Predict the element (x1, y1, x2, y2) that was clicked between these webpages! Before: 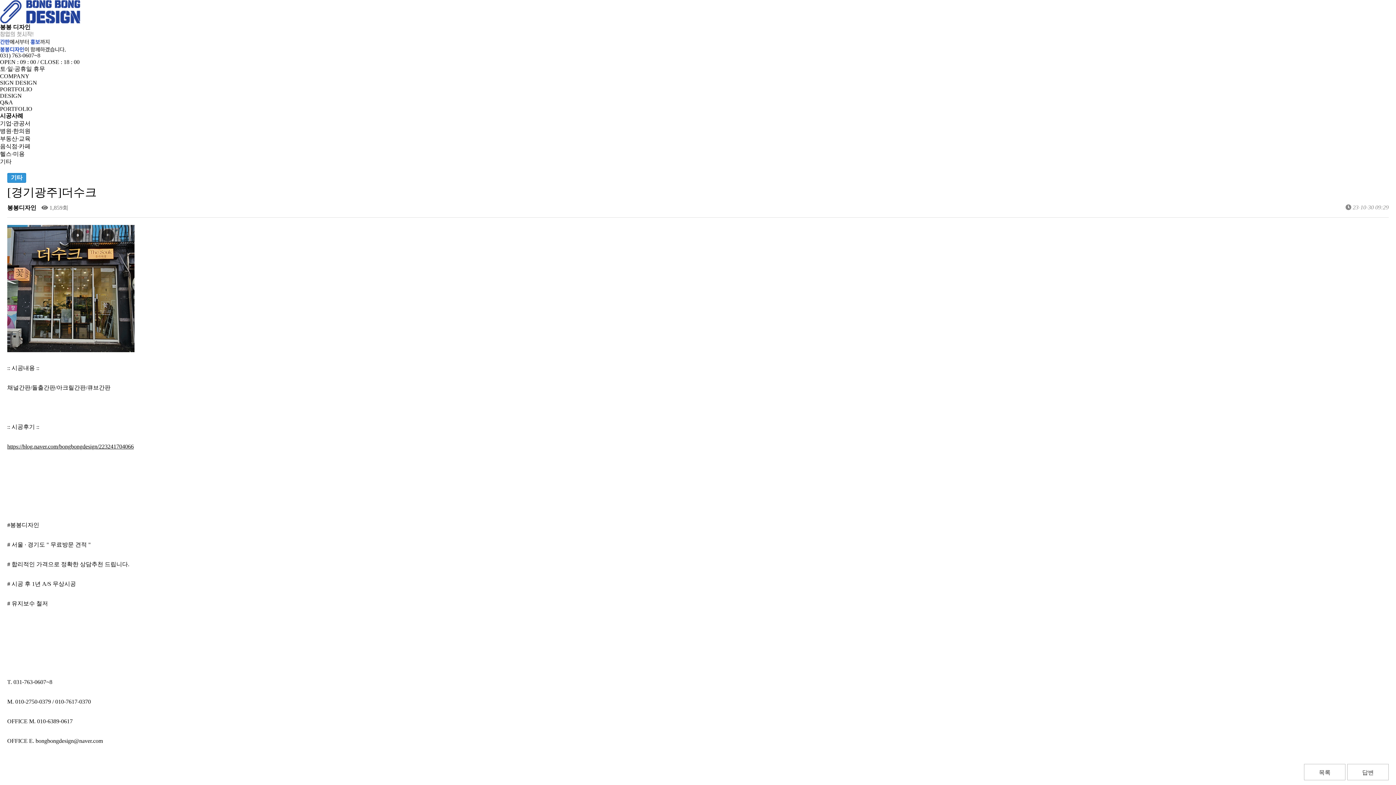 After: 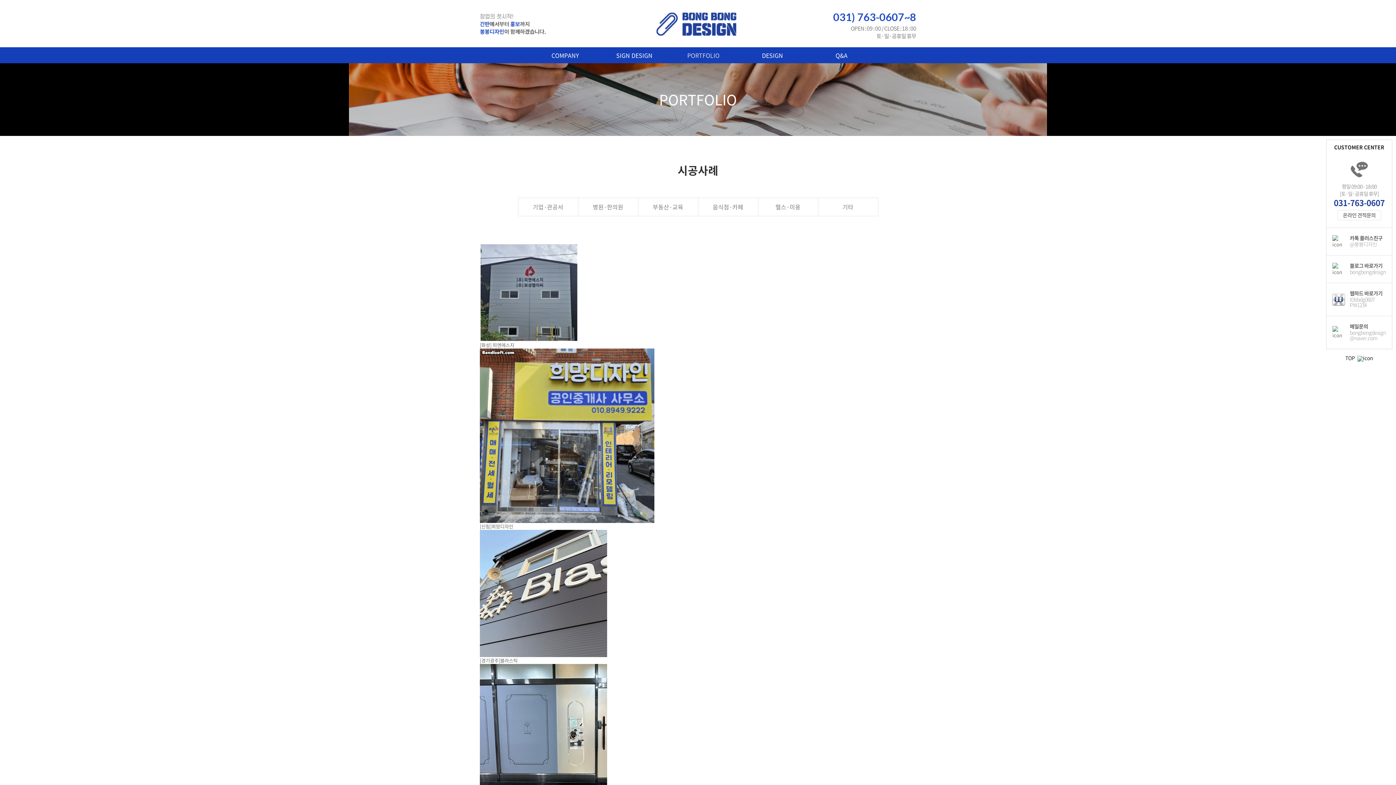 Action: bbox: (1304, 764, 1345, 780) label: 목록